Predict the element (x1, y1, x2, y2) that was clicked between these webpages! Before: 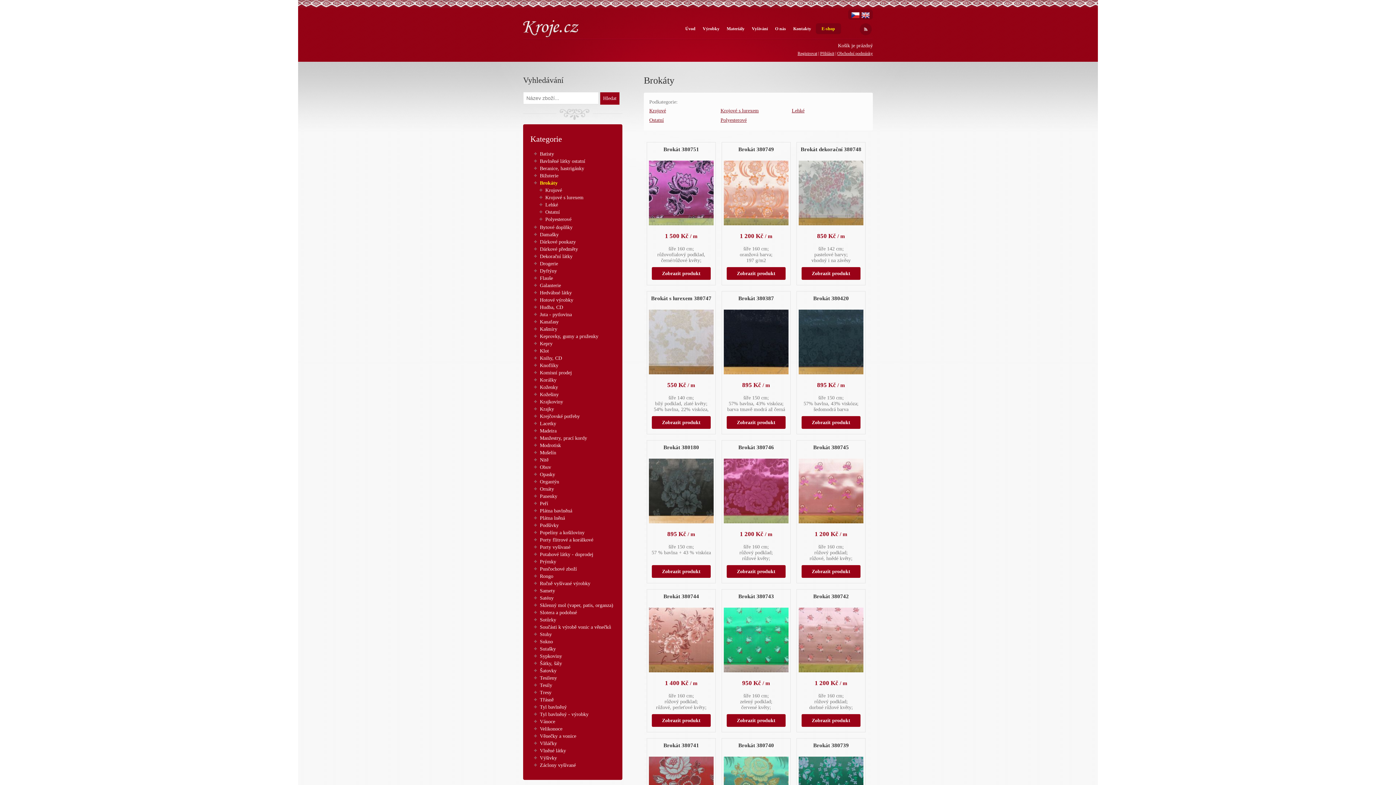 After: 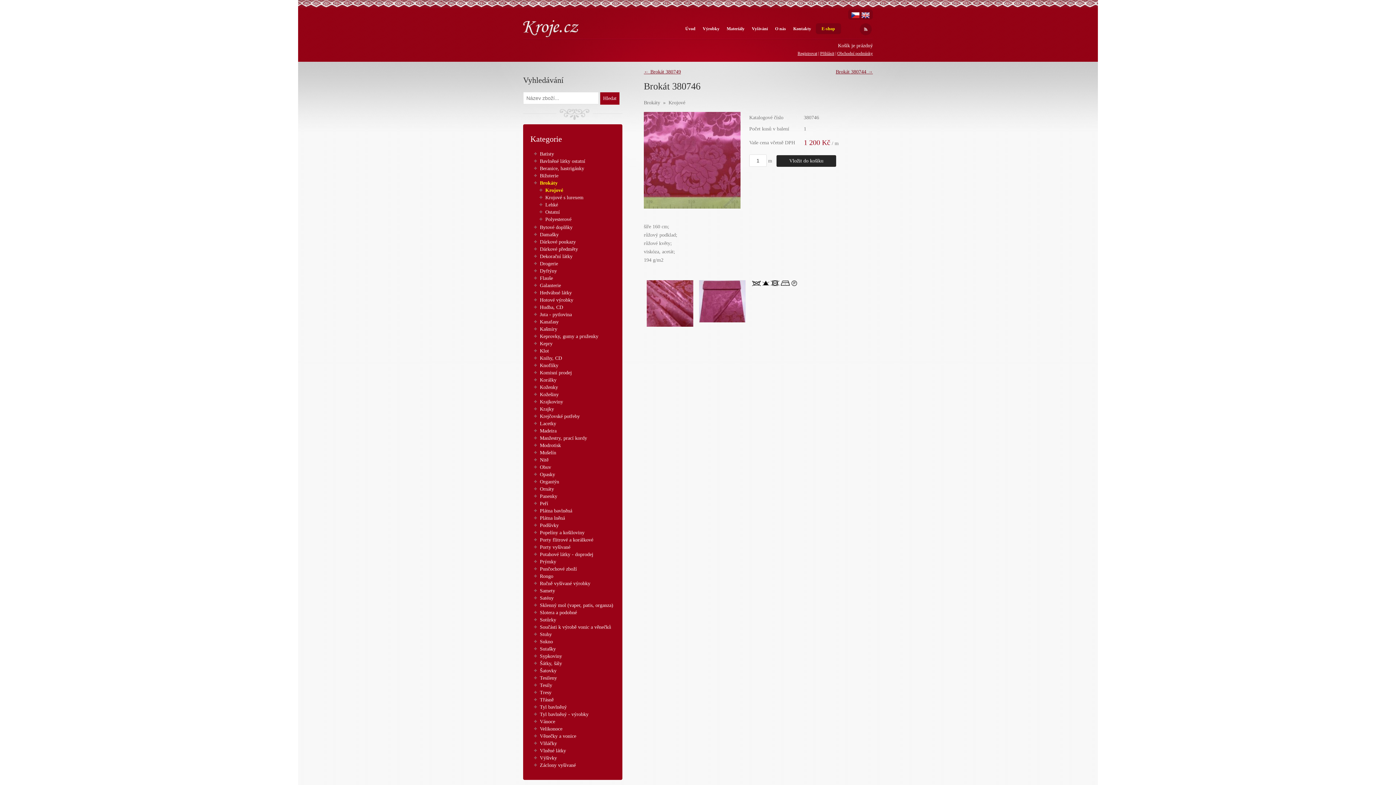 Action: bbox: (724, 488, 788, 493)